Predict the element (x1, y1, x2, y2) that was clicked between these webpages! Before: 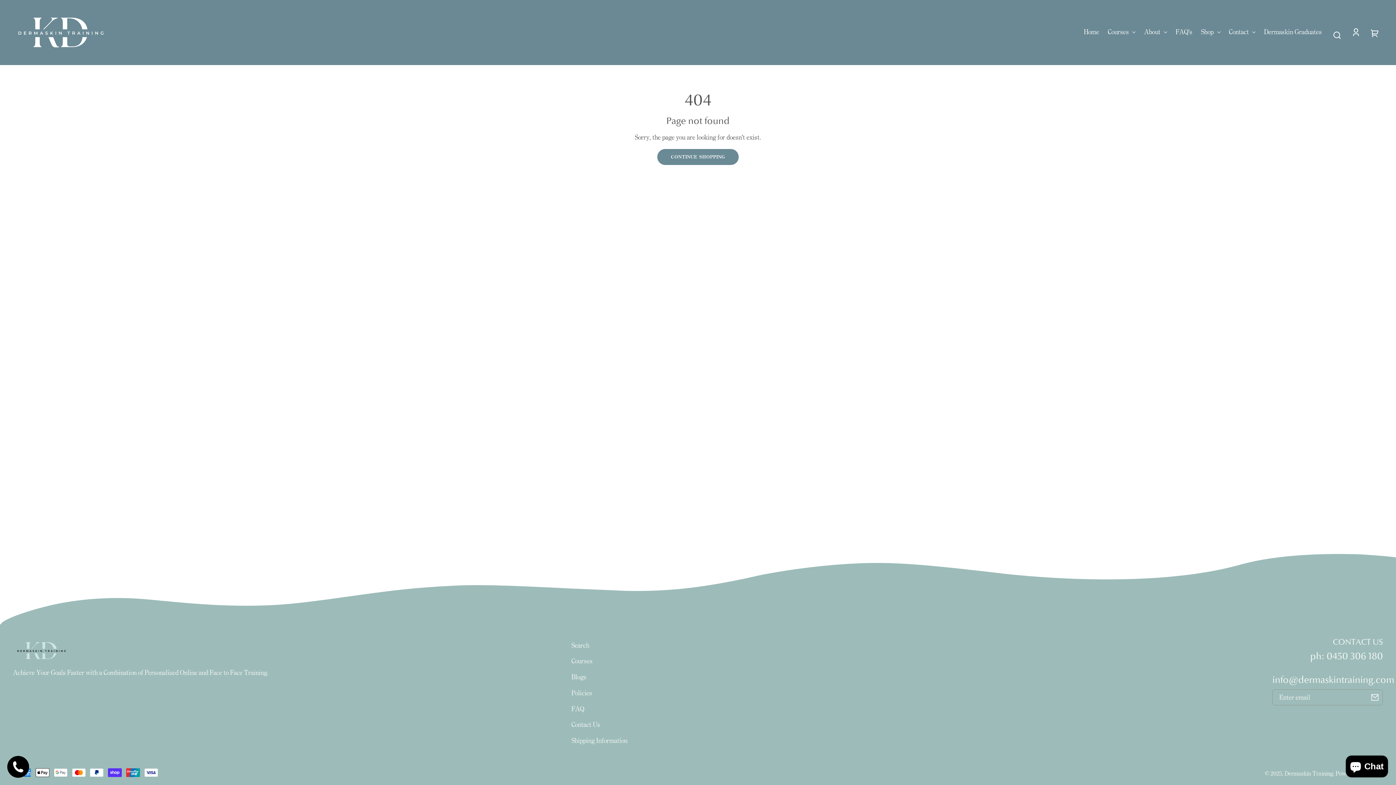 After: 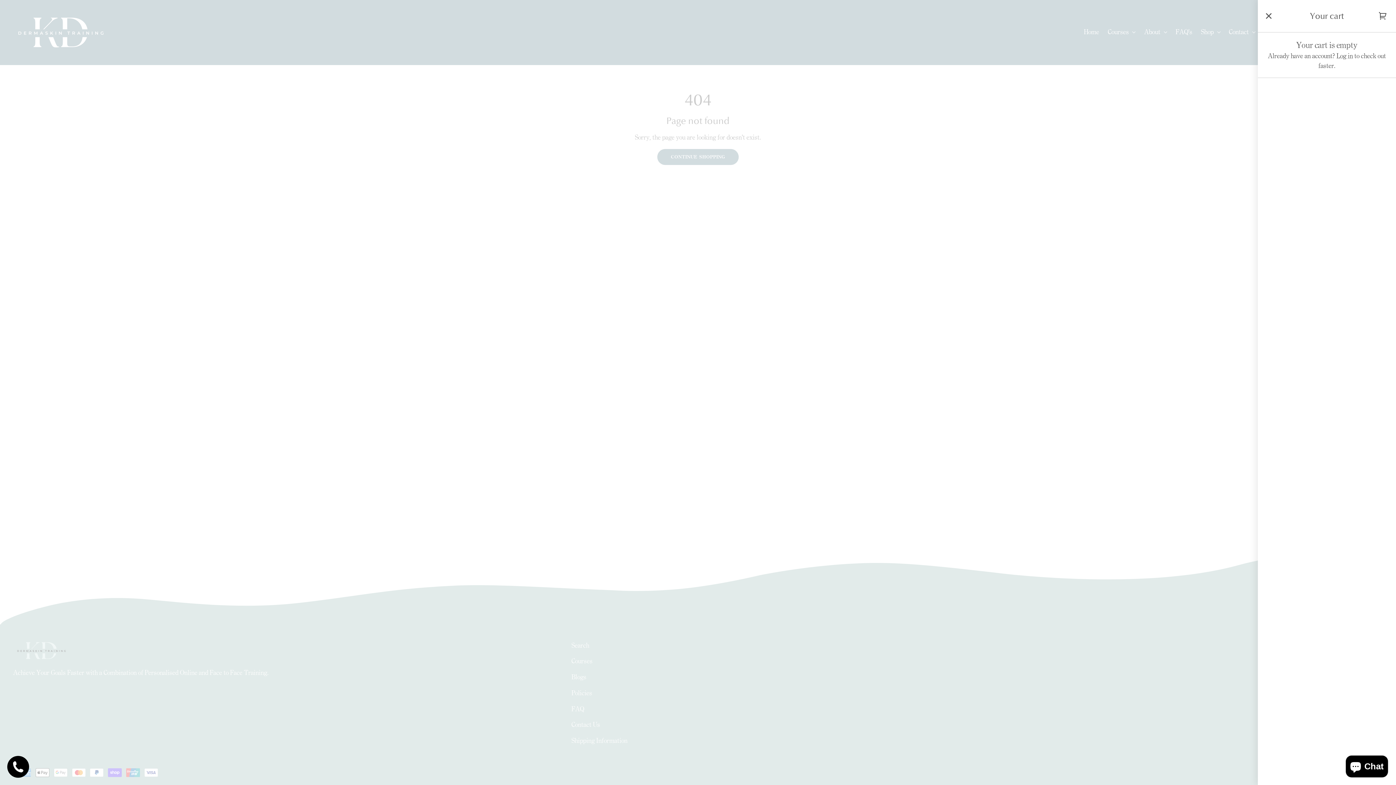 Action: bbox: (1367, 24, 1383, 40) label: Your cart